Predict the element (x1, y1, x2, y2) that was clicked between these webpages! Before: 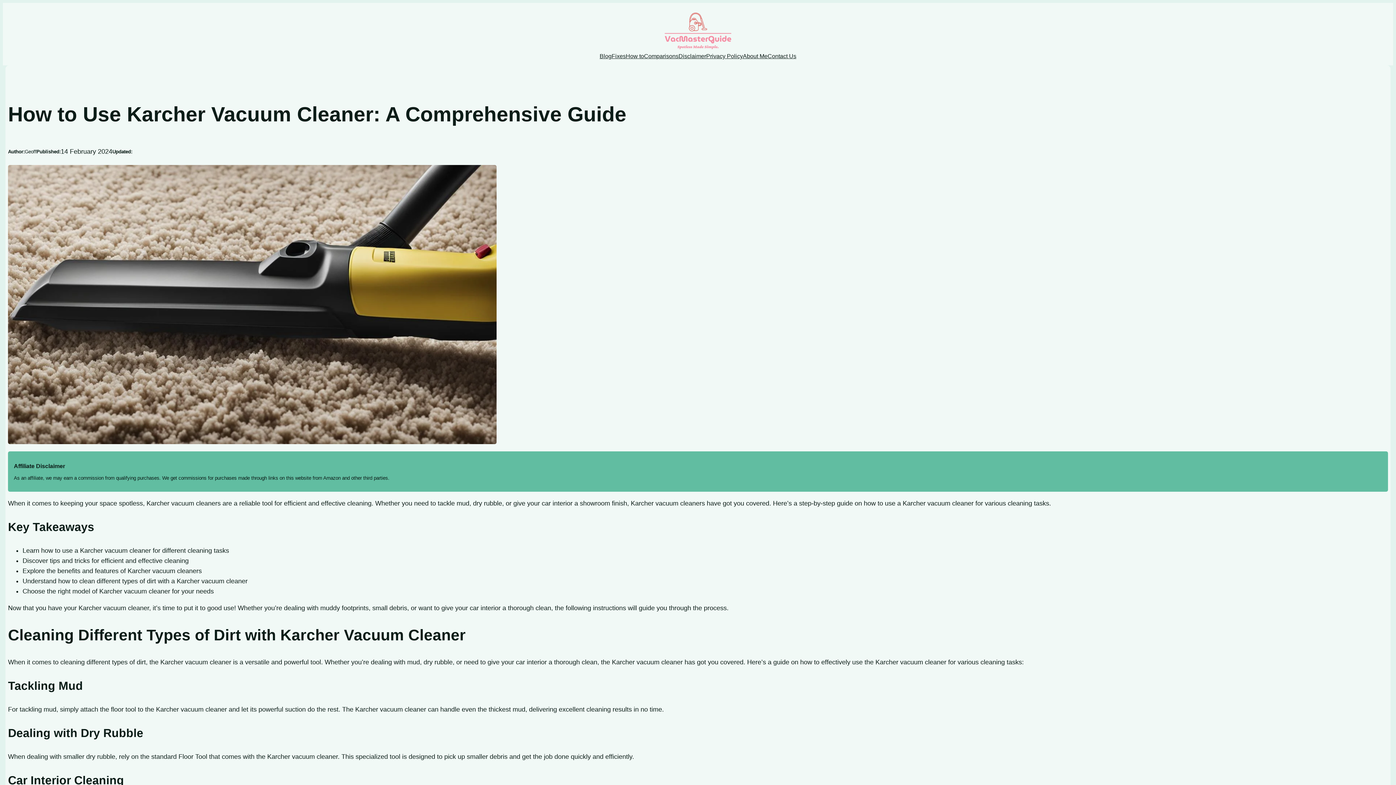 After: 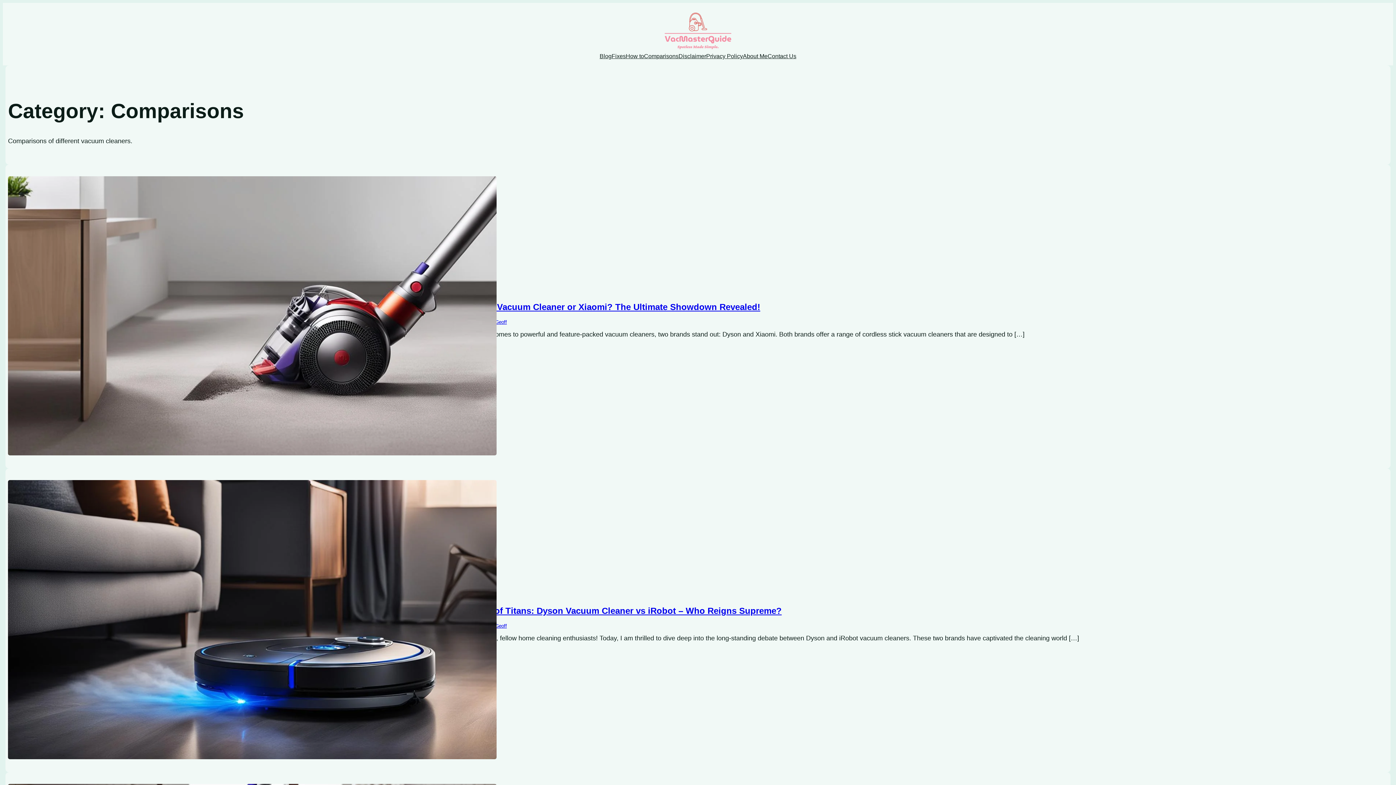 Action: bbox: (644, 53, 678, 59) label: Comparisons